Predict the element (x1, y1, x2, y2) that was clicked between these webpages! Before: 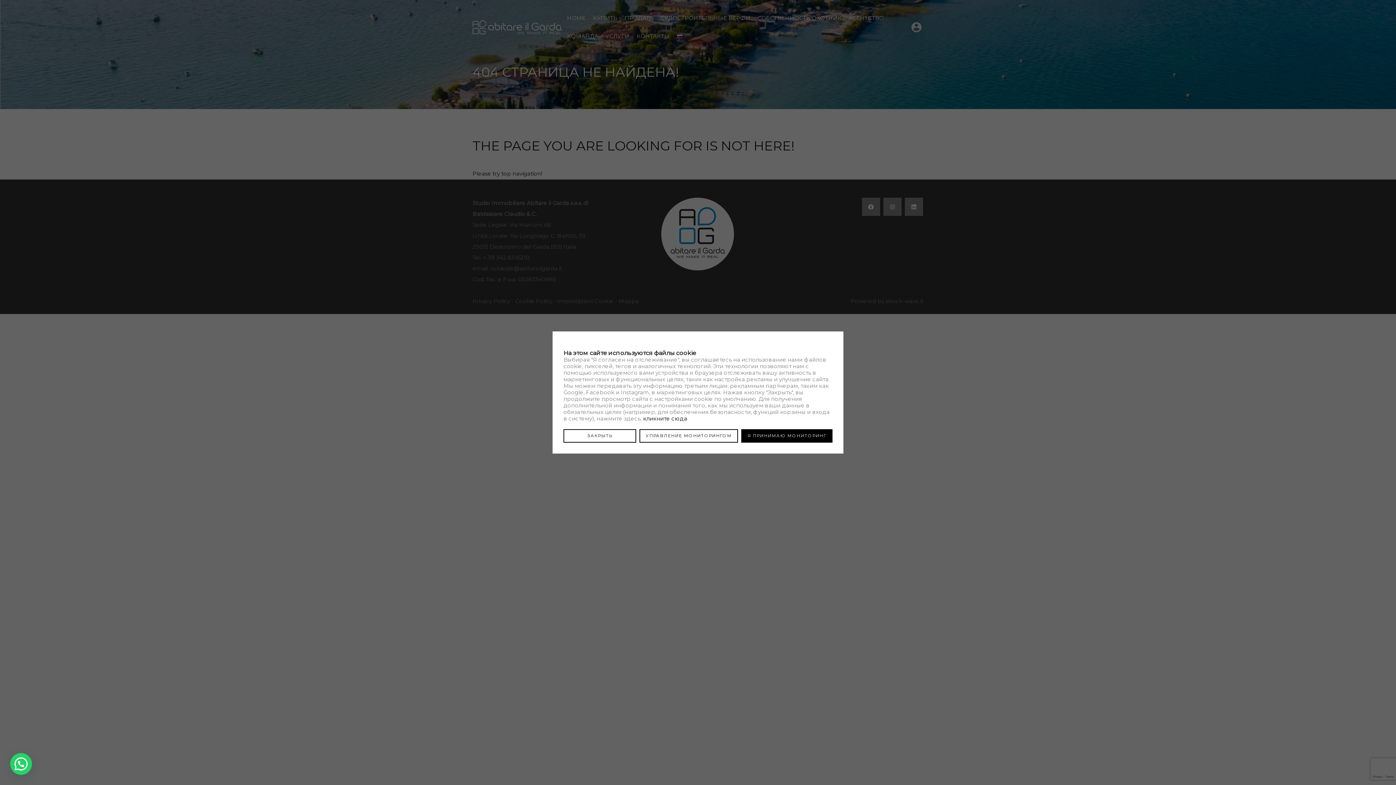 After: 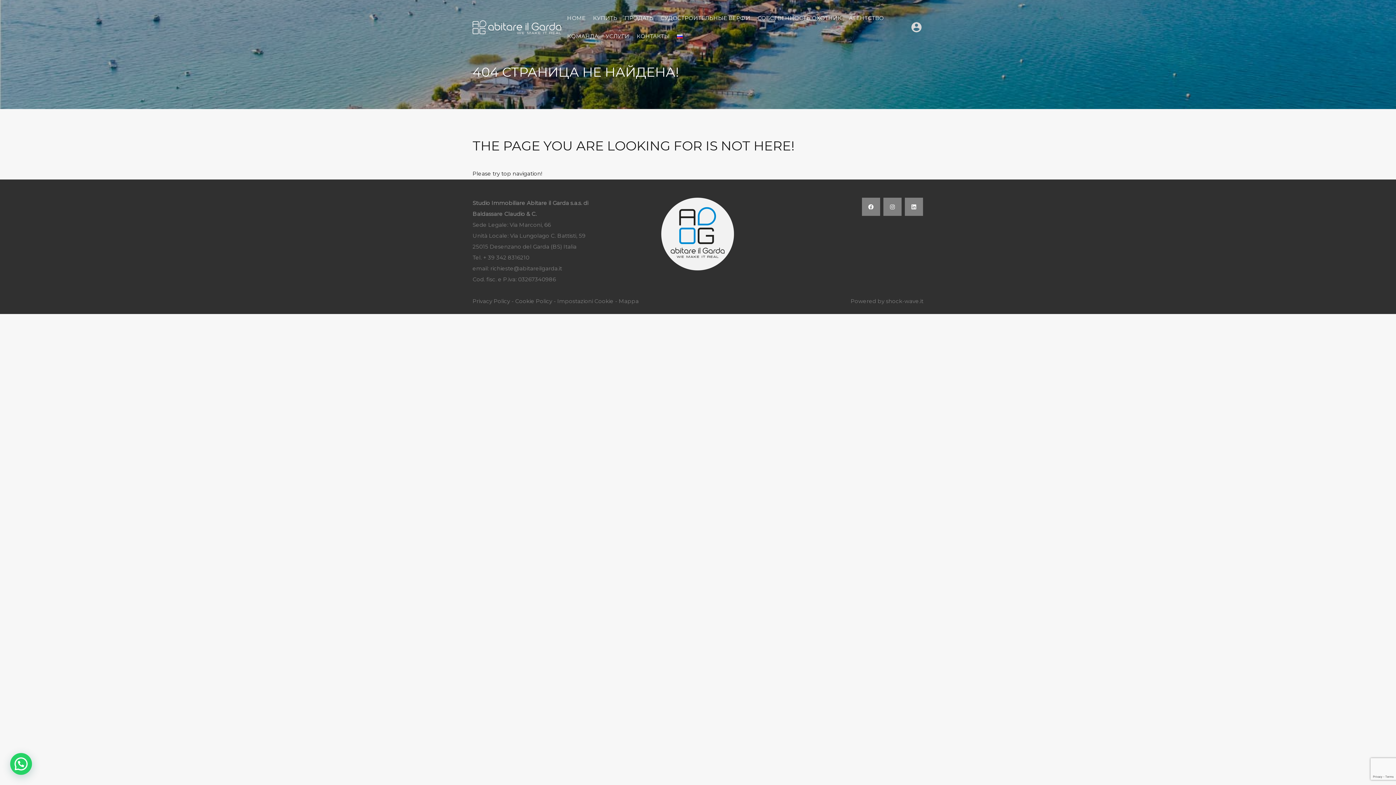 Action: bbox: (741, 429, 832, 442) label: Я ПРИНИМАЮ МОНИТОРИНГ